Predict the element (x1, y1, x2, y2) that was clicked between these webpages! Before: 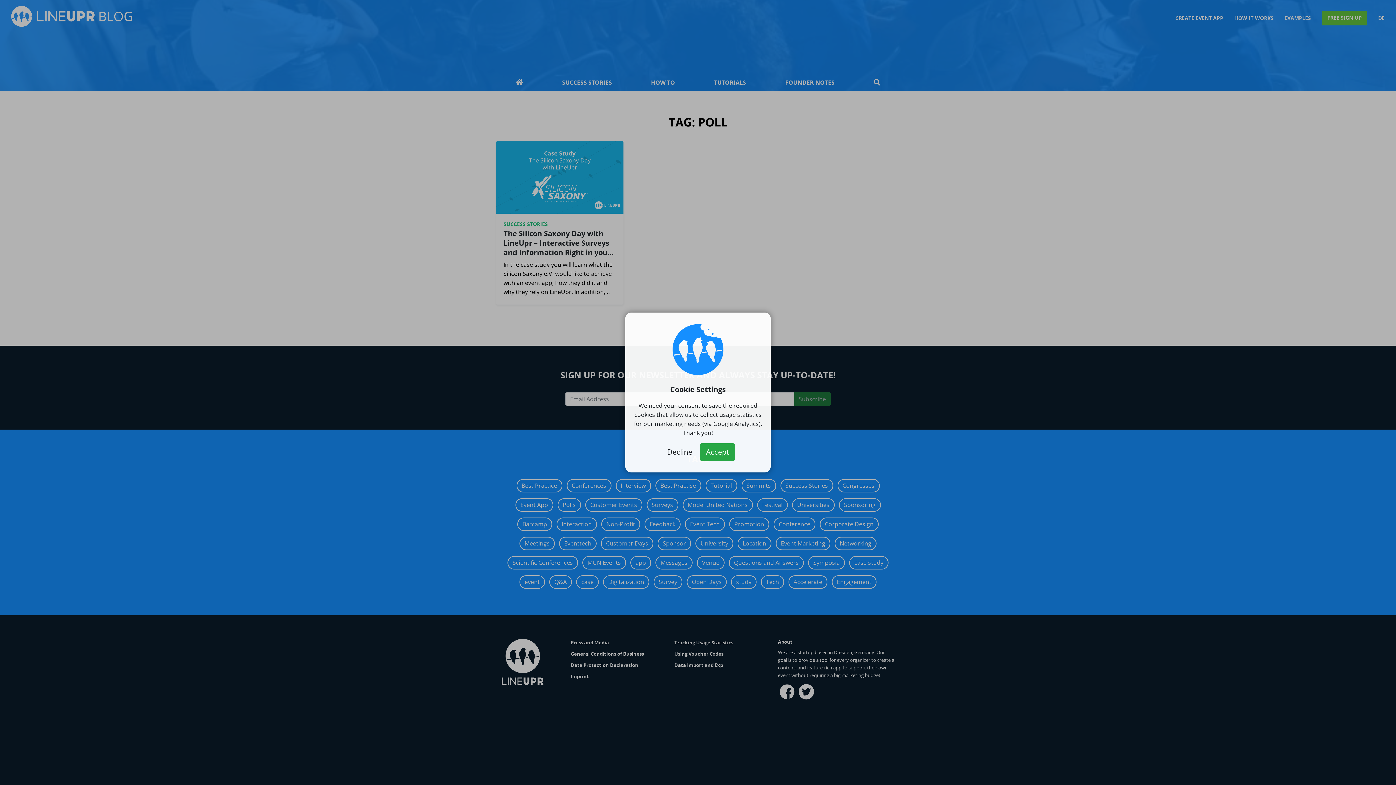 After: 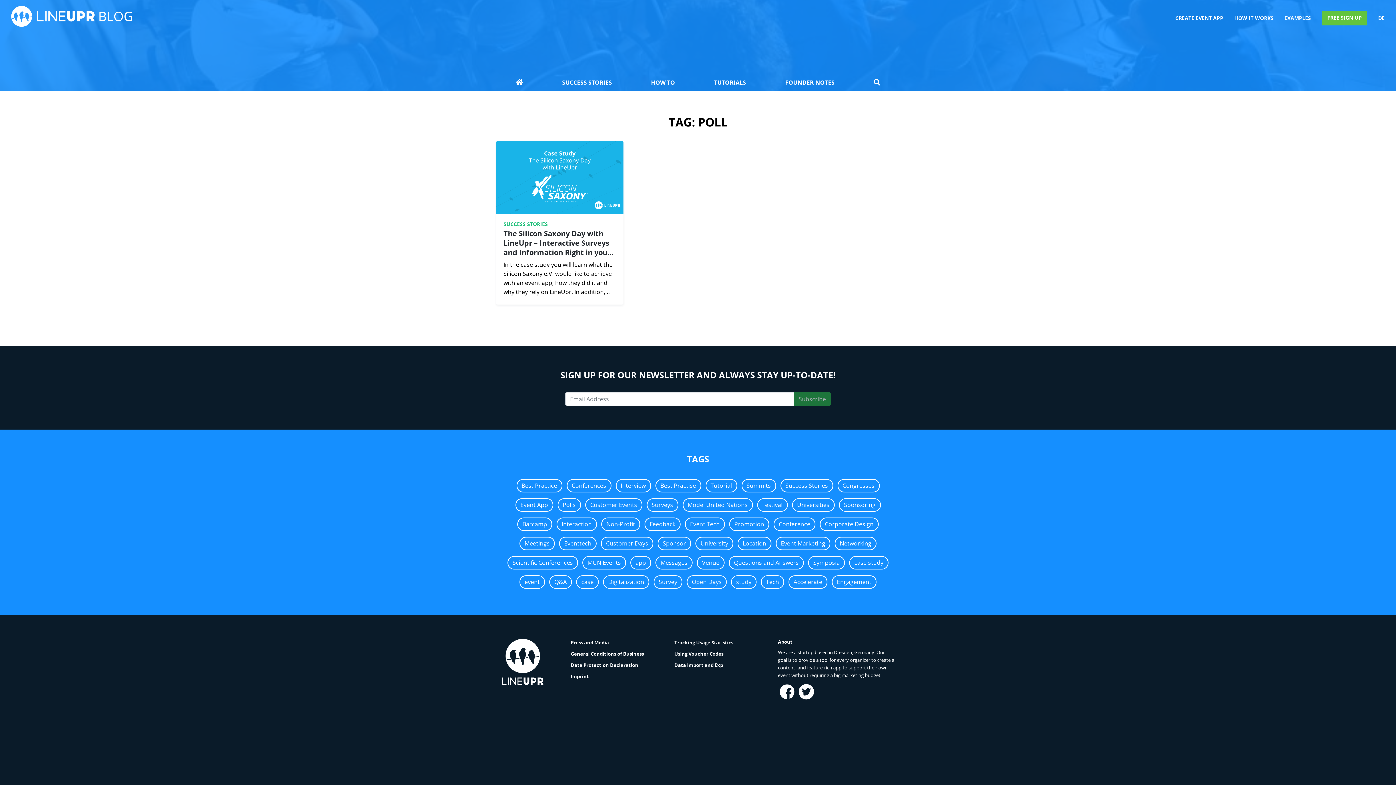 Action: label: Accept bbox: (700, 443, 735, 461)